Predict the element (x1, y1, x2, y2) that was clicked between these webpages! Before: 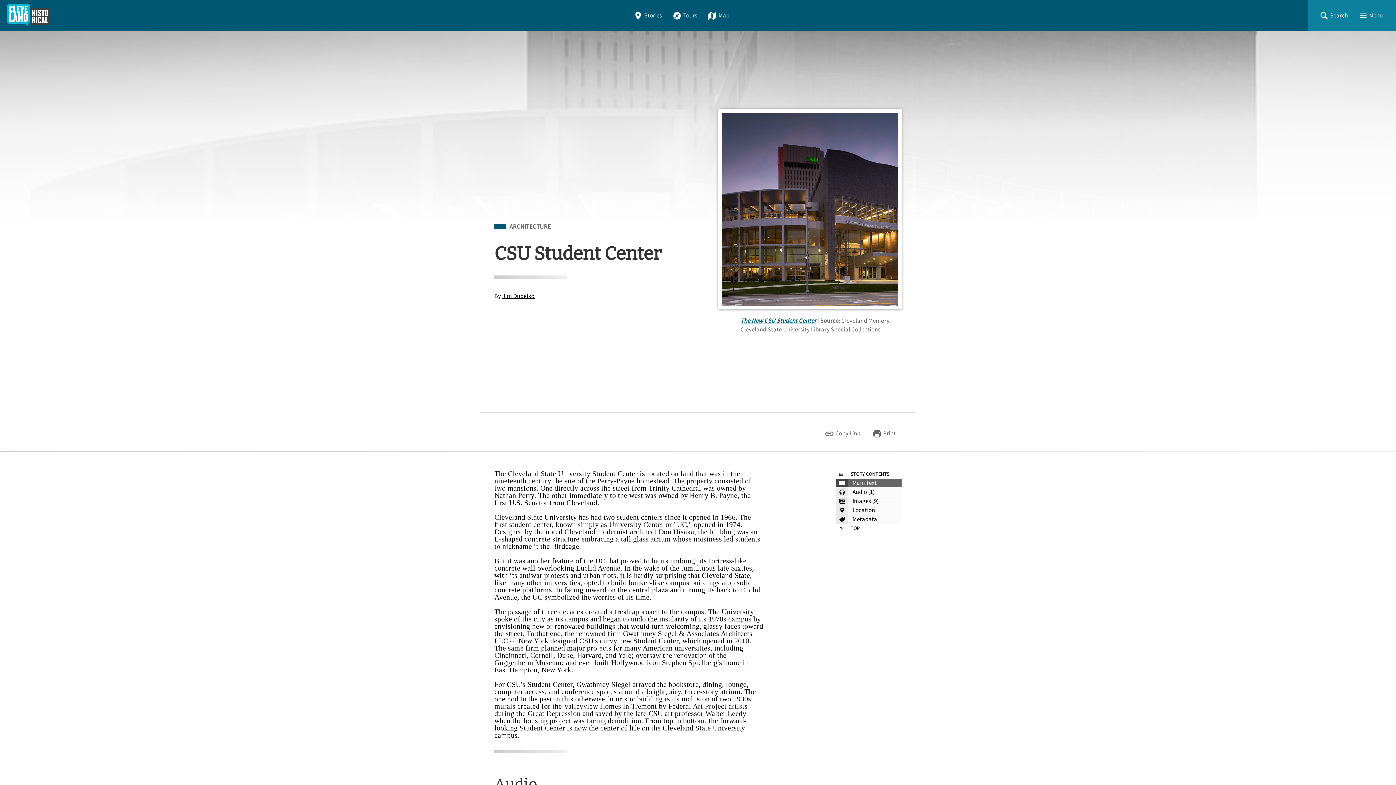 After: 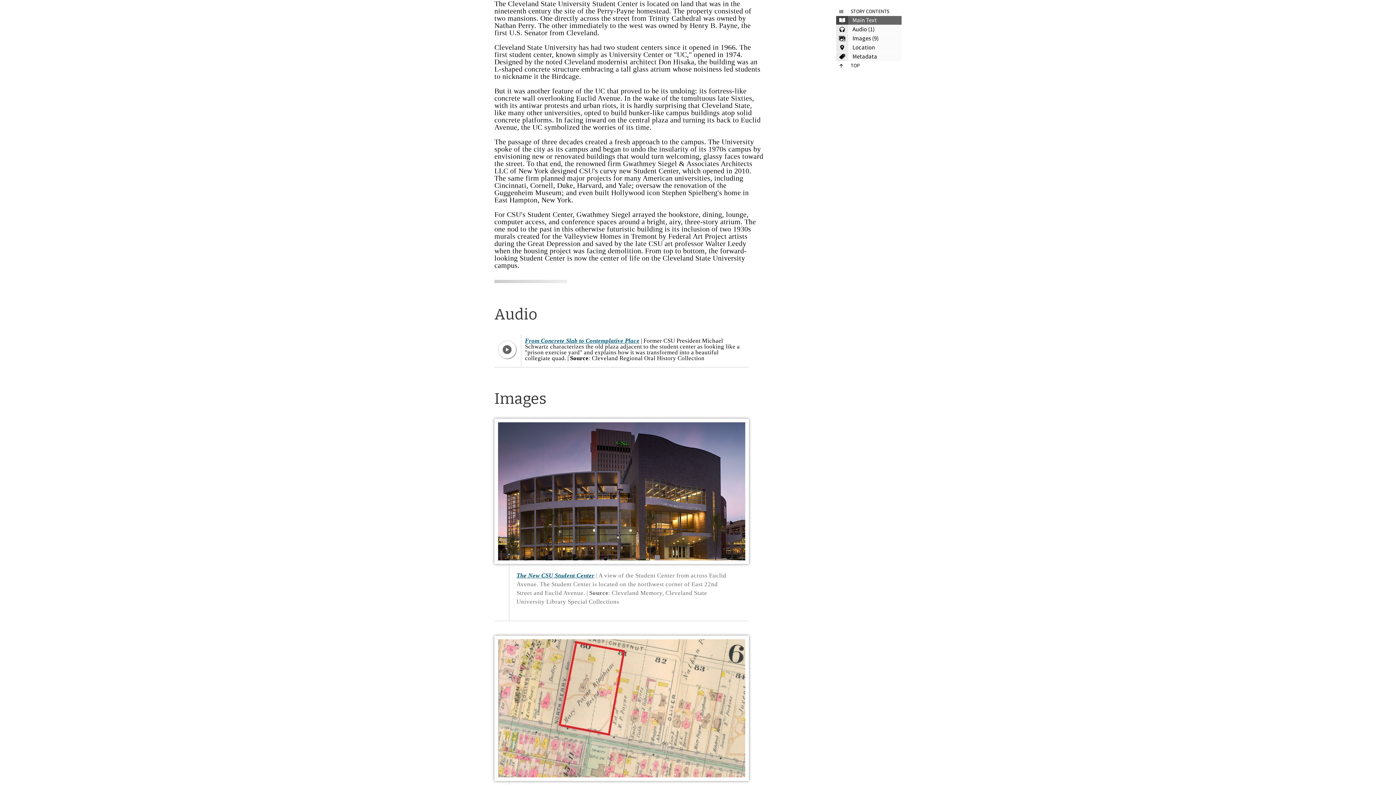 Action: label: 	Main Text bbox: (836, 478, 901, 488)